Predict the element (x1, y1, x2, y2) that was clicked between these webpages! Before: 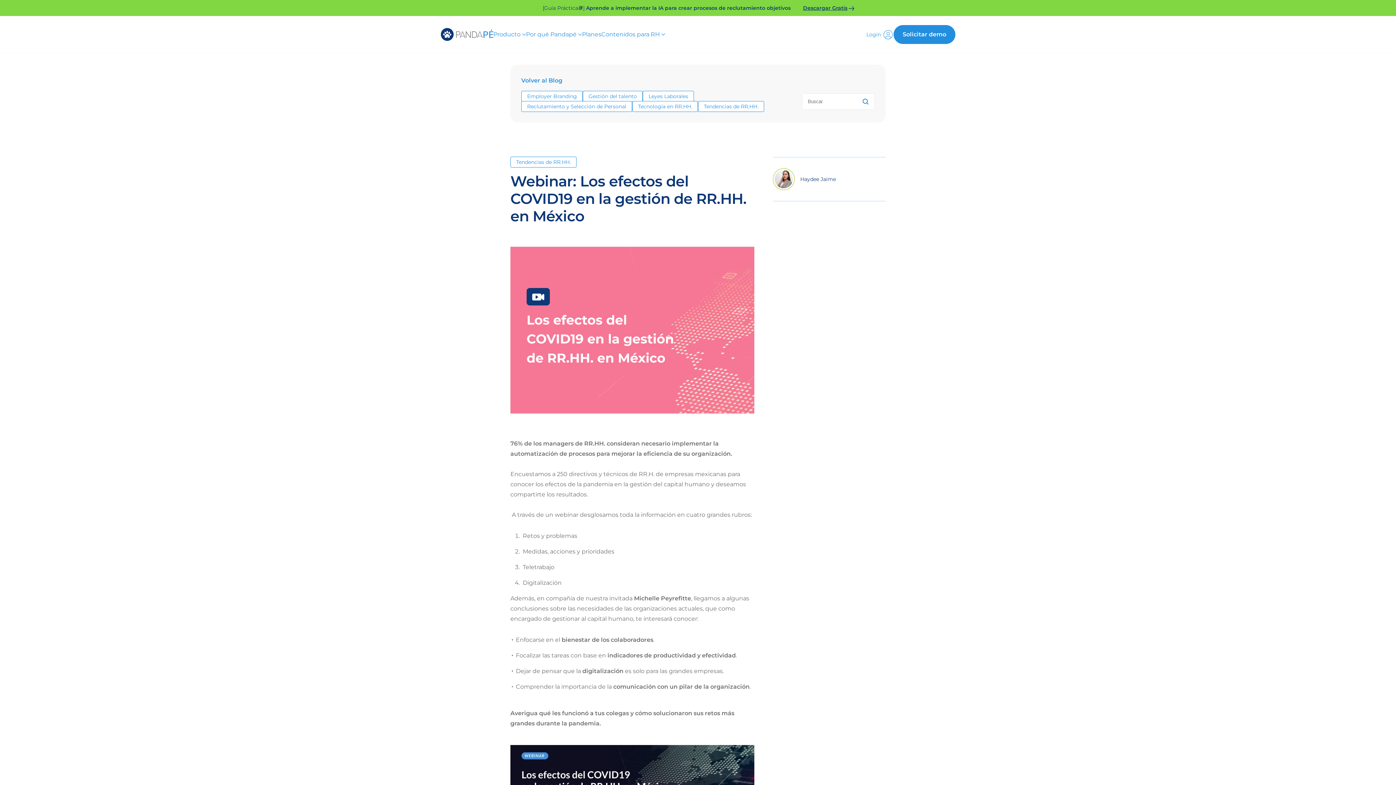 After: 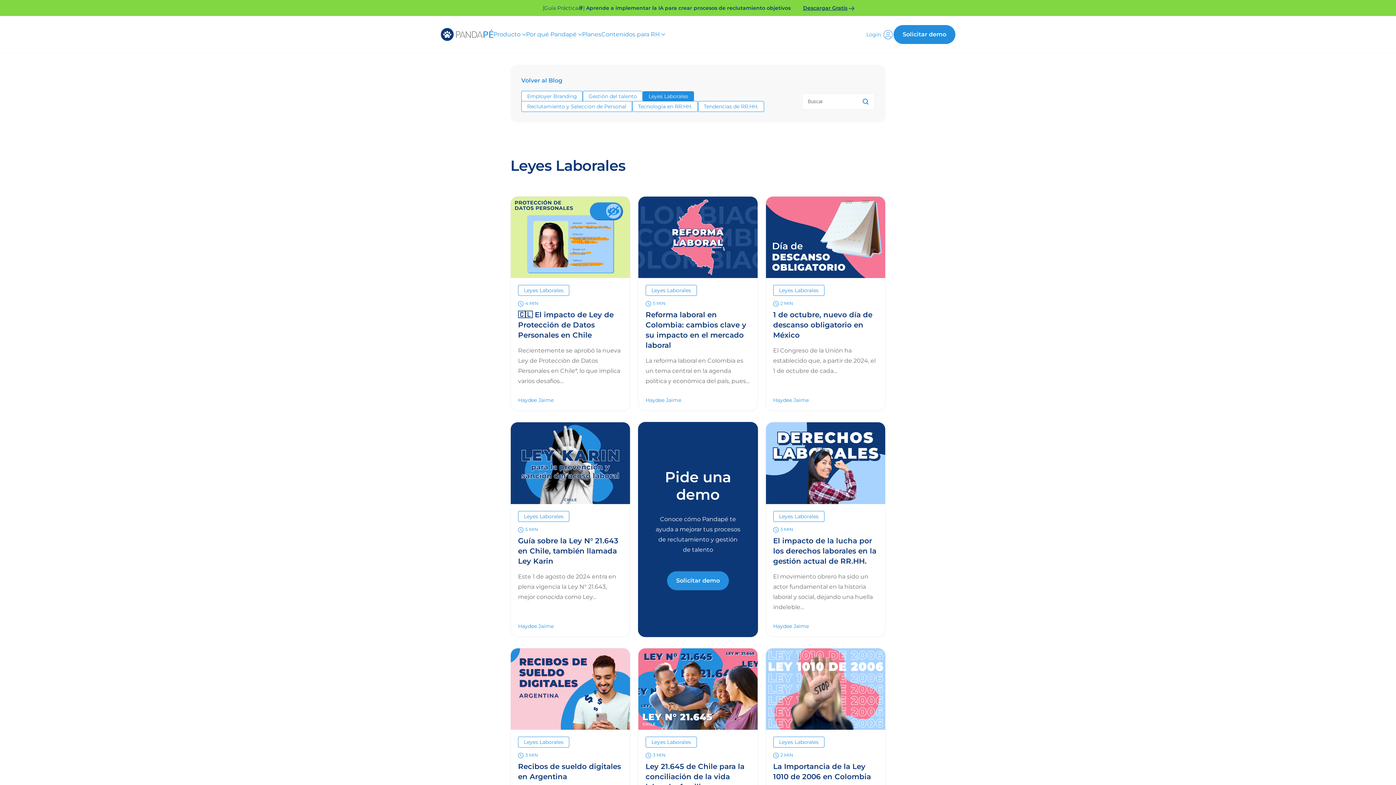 Action: bbox: (642, 90, 694, 101) label: Leyes Laborales